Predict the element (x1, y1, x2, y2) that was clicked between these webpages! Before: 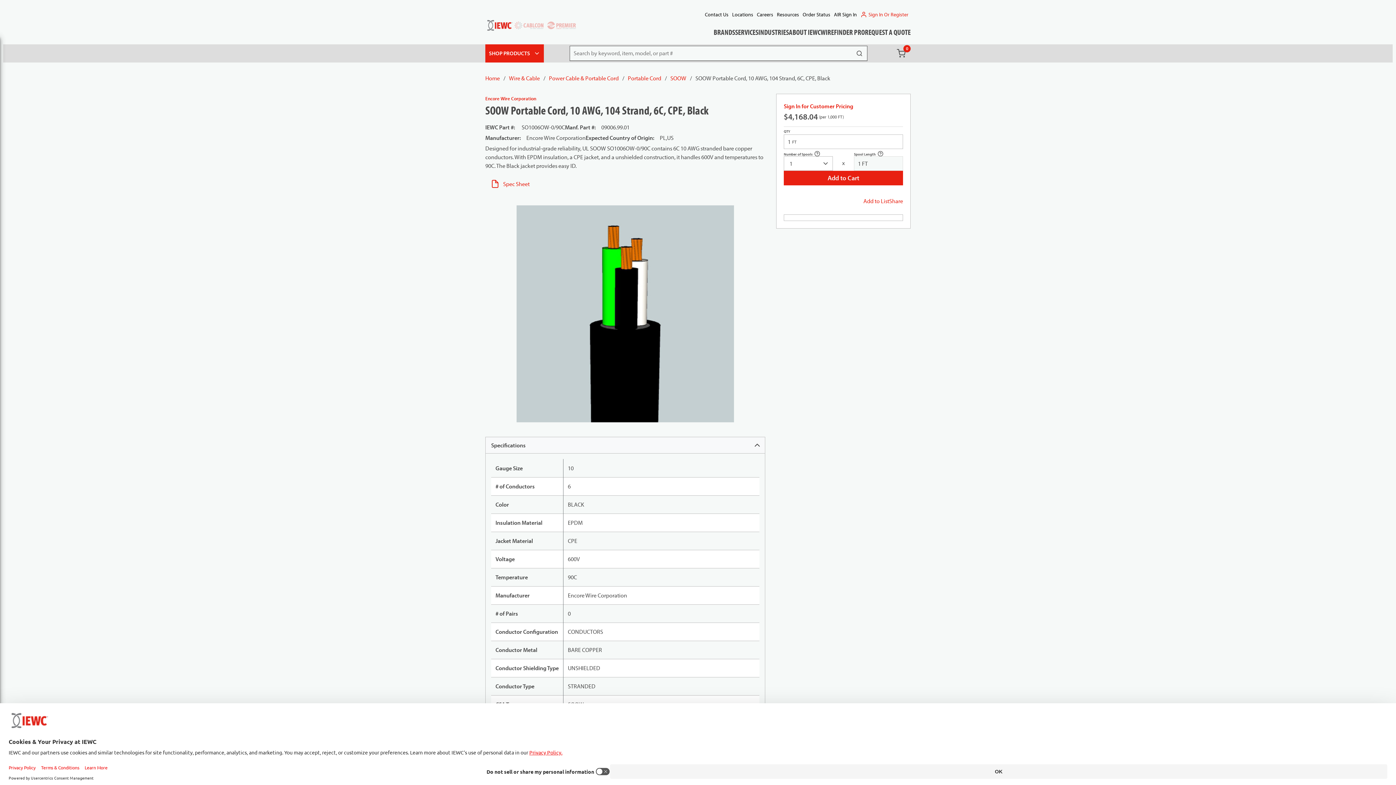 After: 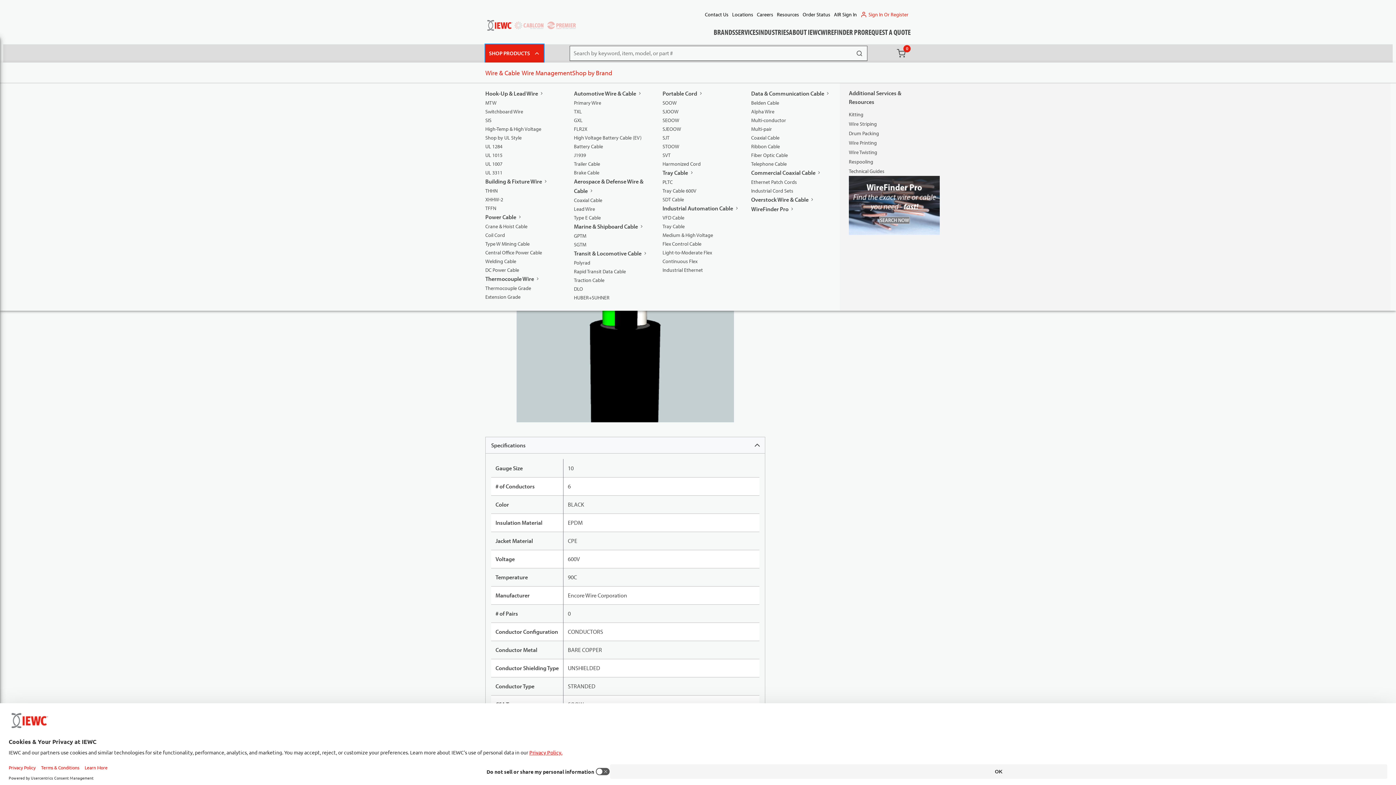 Action: bbox: (485, 44, 544, 62) label: SHOP PRODUCTS